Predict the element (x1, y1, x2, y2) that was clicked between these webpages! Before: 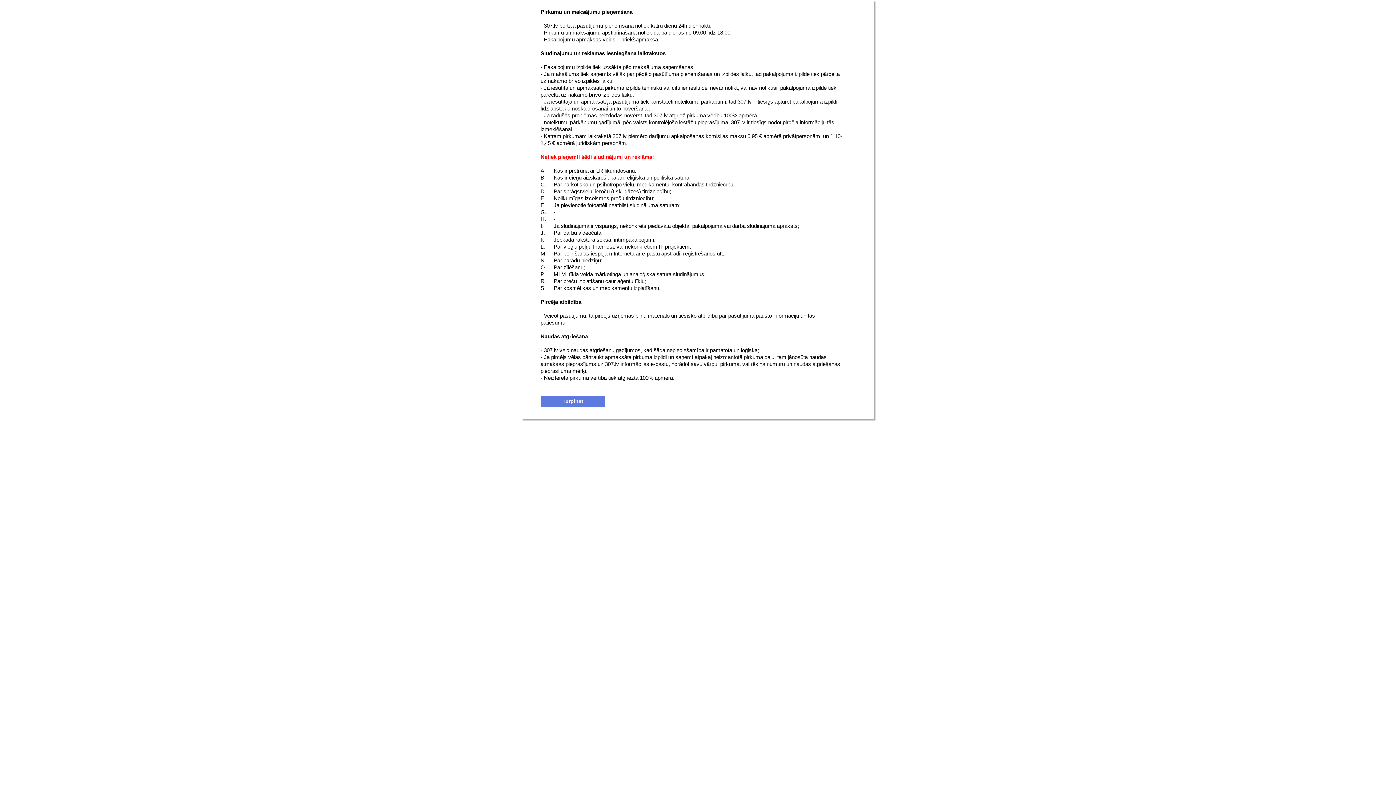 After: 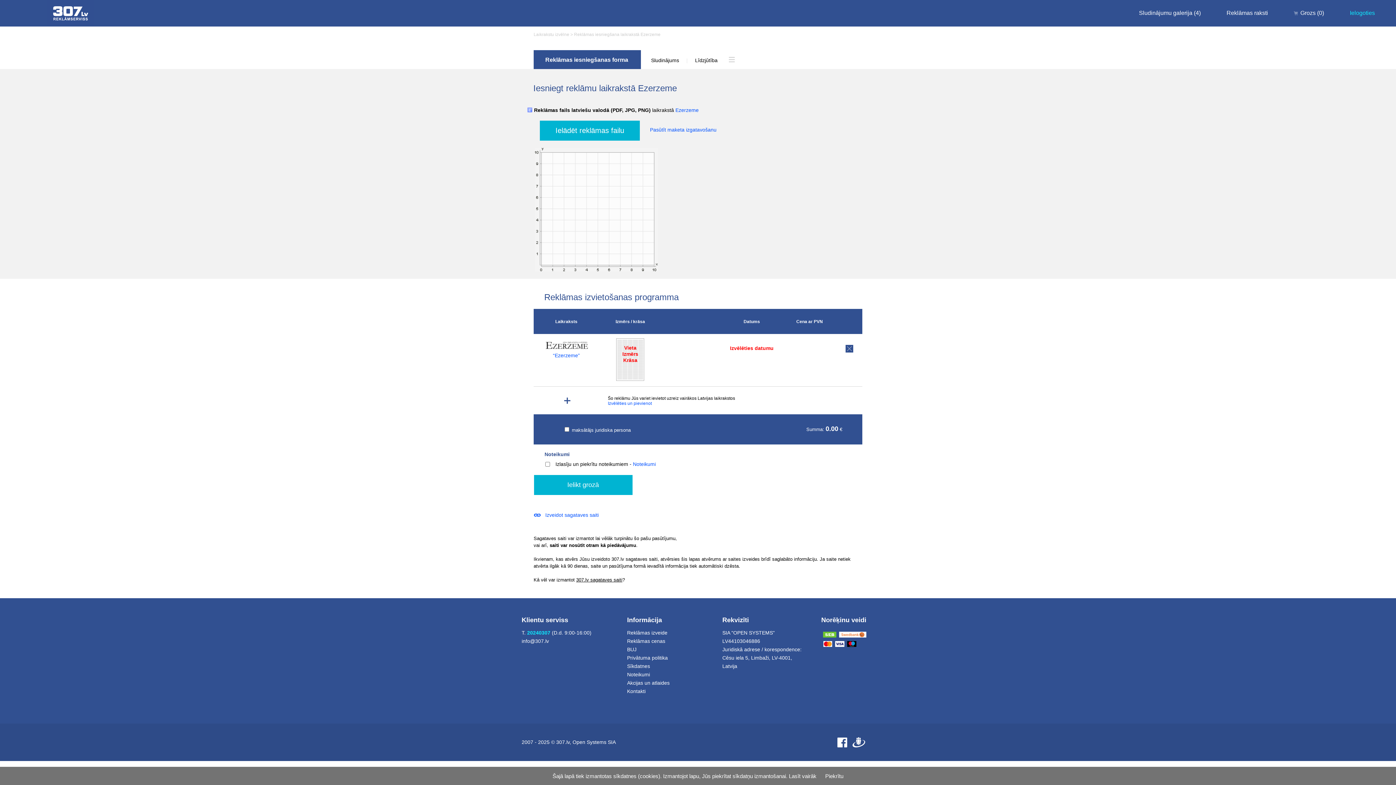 Action: label: Turpināt bbox: (540, 396, 605, 407)